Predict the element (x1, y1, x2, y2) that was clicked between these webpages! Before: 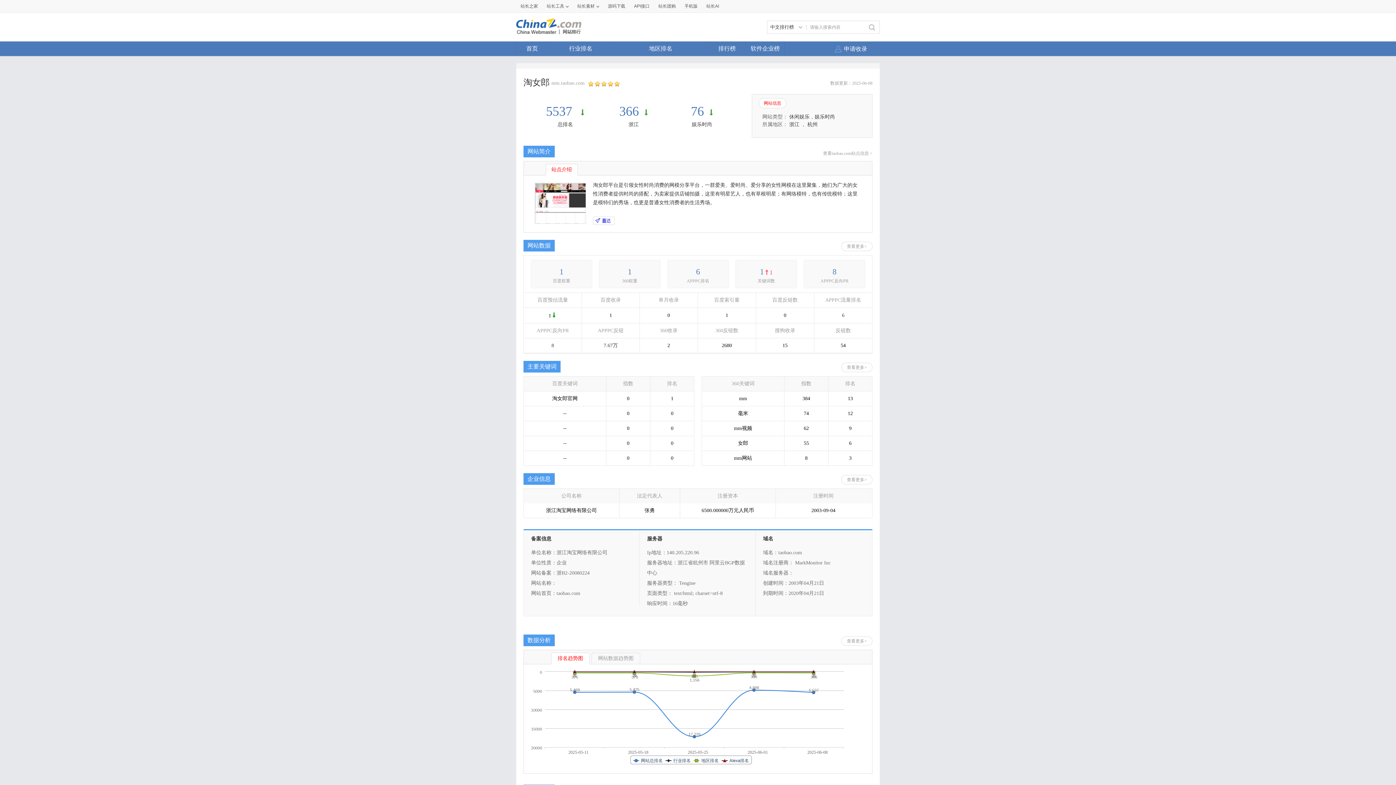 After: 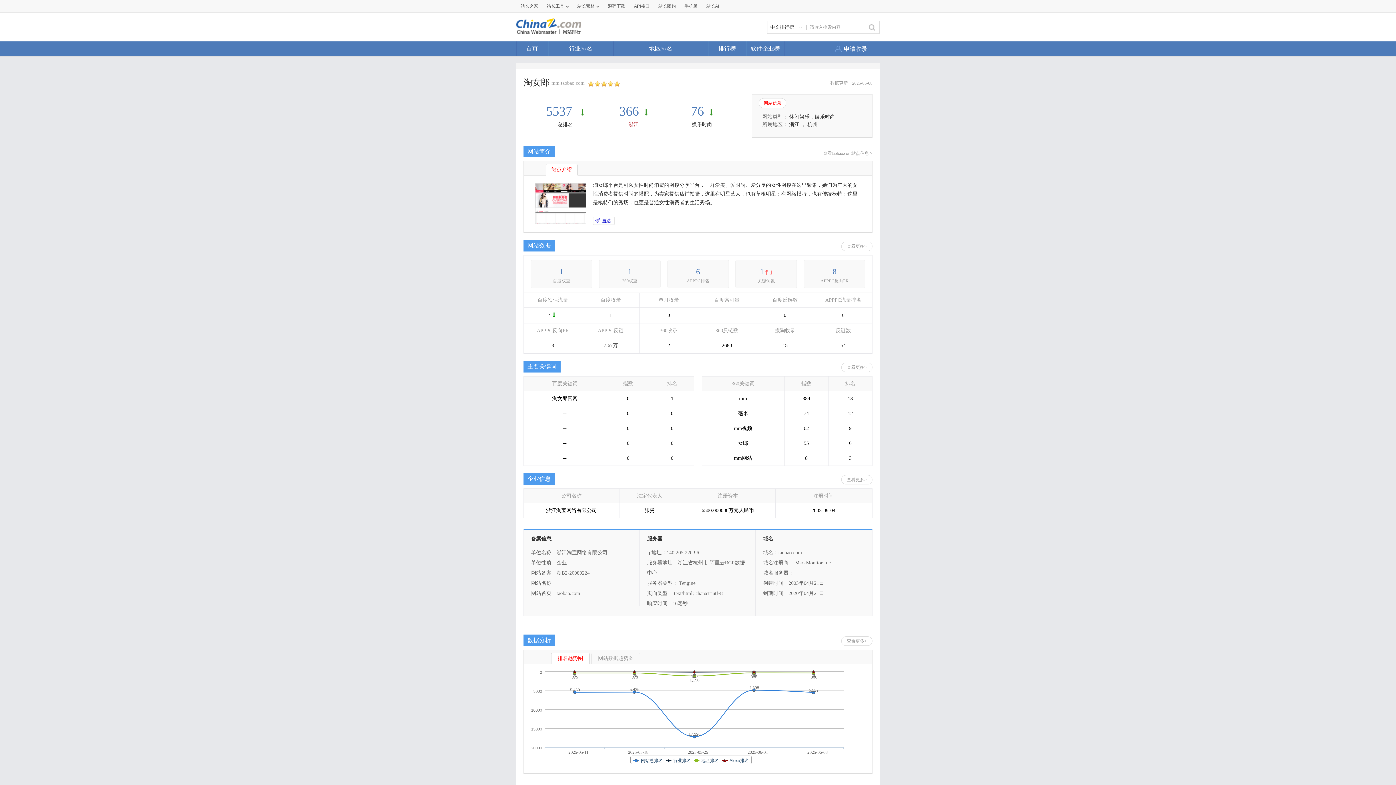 Action: bbox: (628, 121, 638, 127) label: 浙江